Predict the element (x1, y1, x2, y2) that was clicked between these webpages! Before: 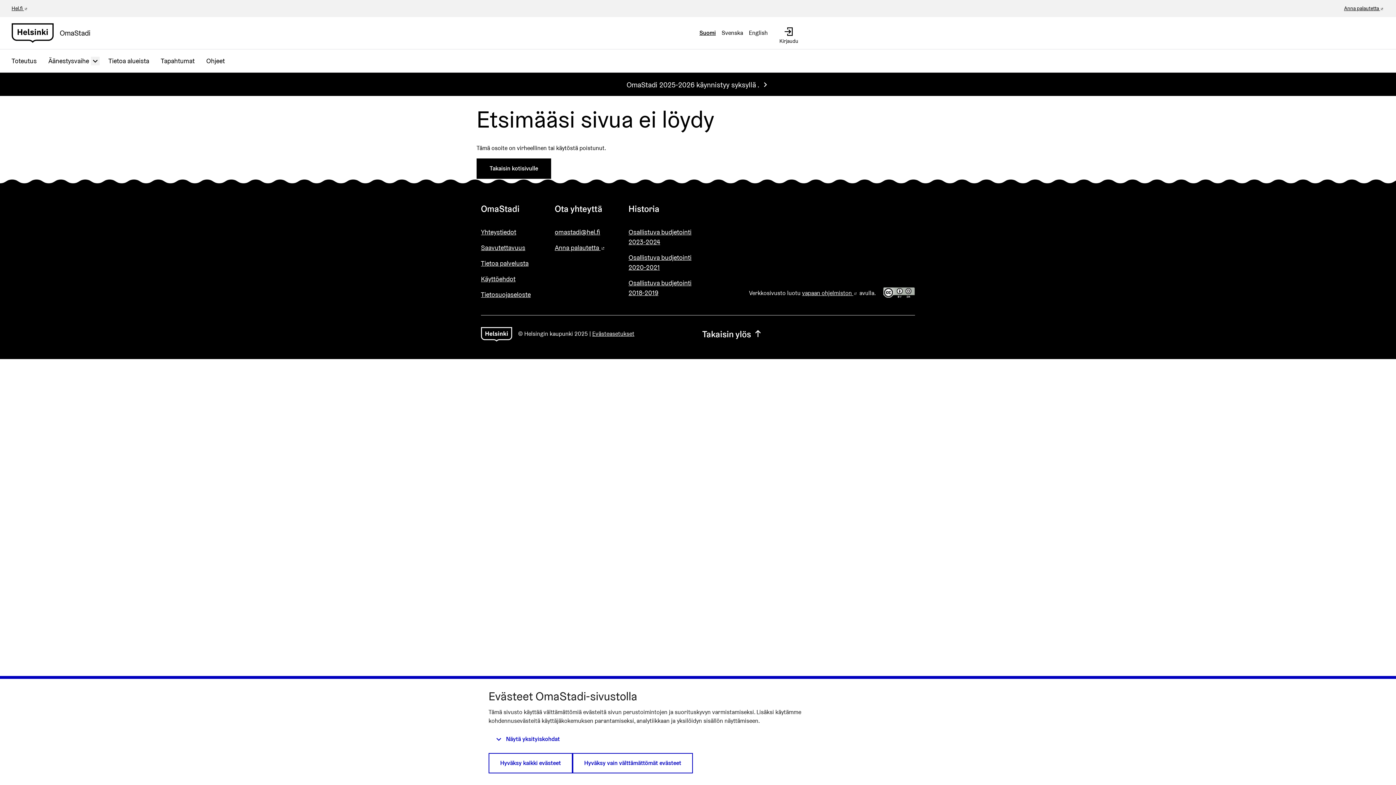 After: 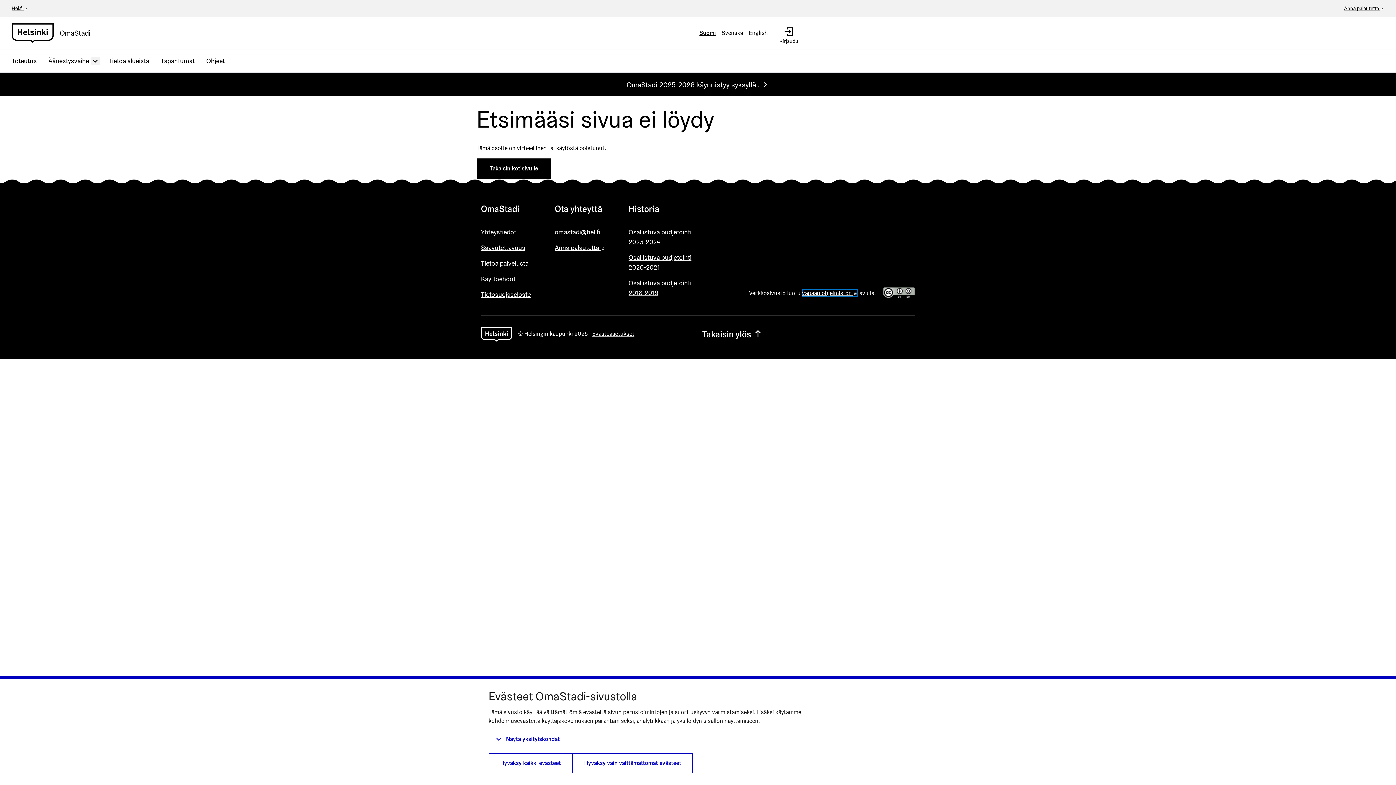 Action: label: vapaan ohjelmiston 
(Ulkoinen linkki) bbox: (802, 289, 858, 297)